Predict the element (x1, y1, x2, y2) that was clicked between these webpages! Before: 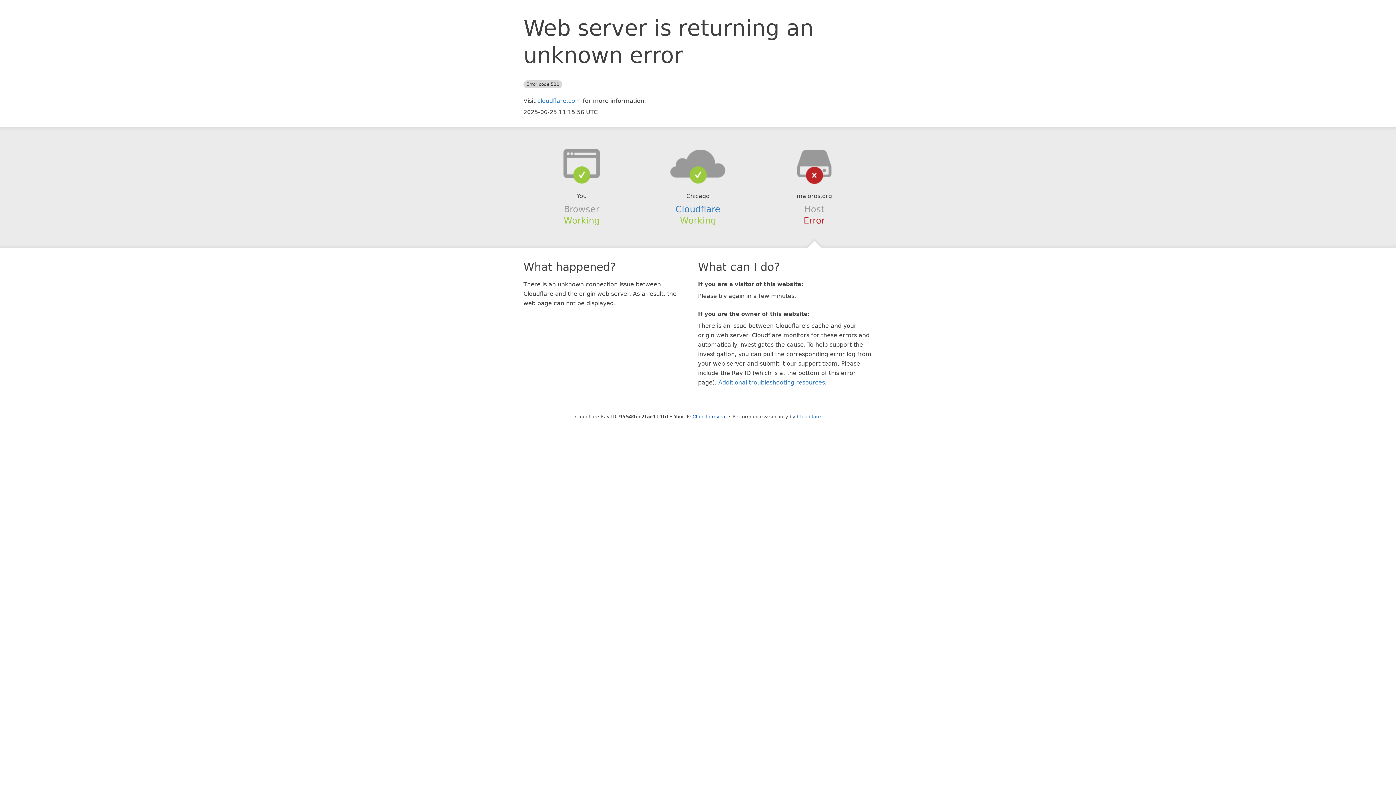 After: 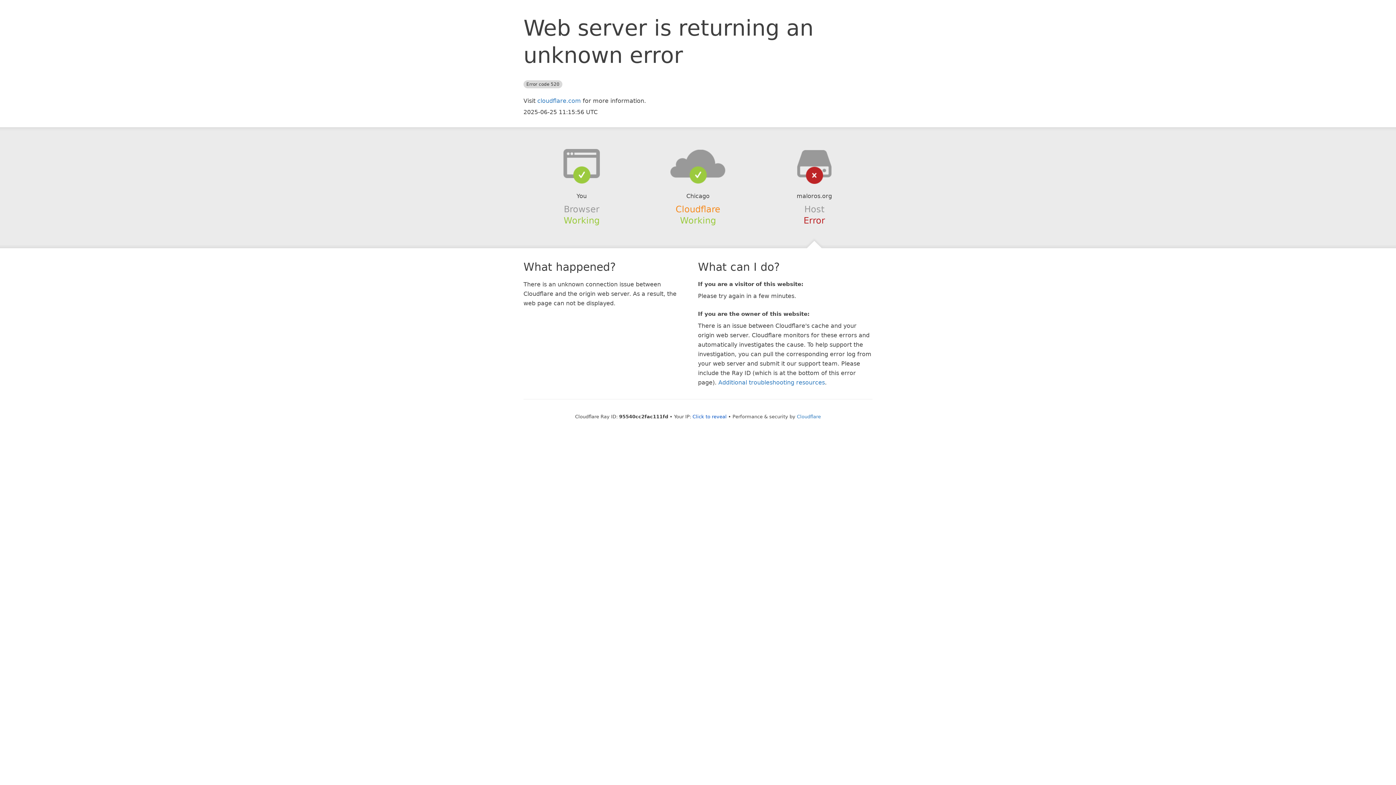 Action: label: Cloudflare bbox: (675, 204, 720, 214)